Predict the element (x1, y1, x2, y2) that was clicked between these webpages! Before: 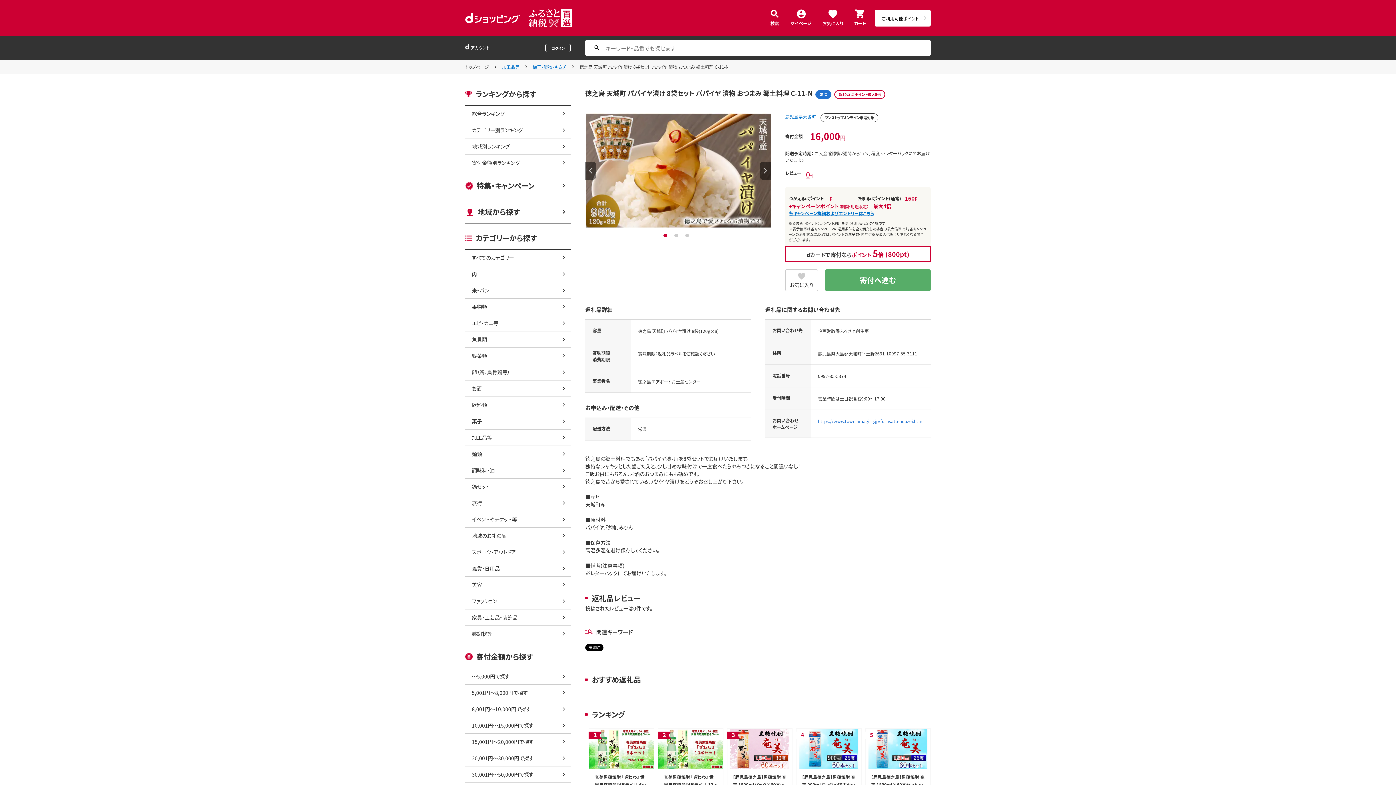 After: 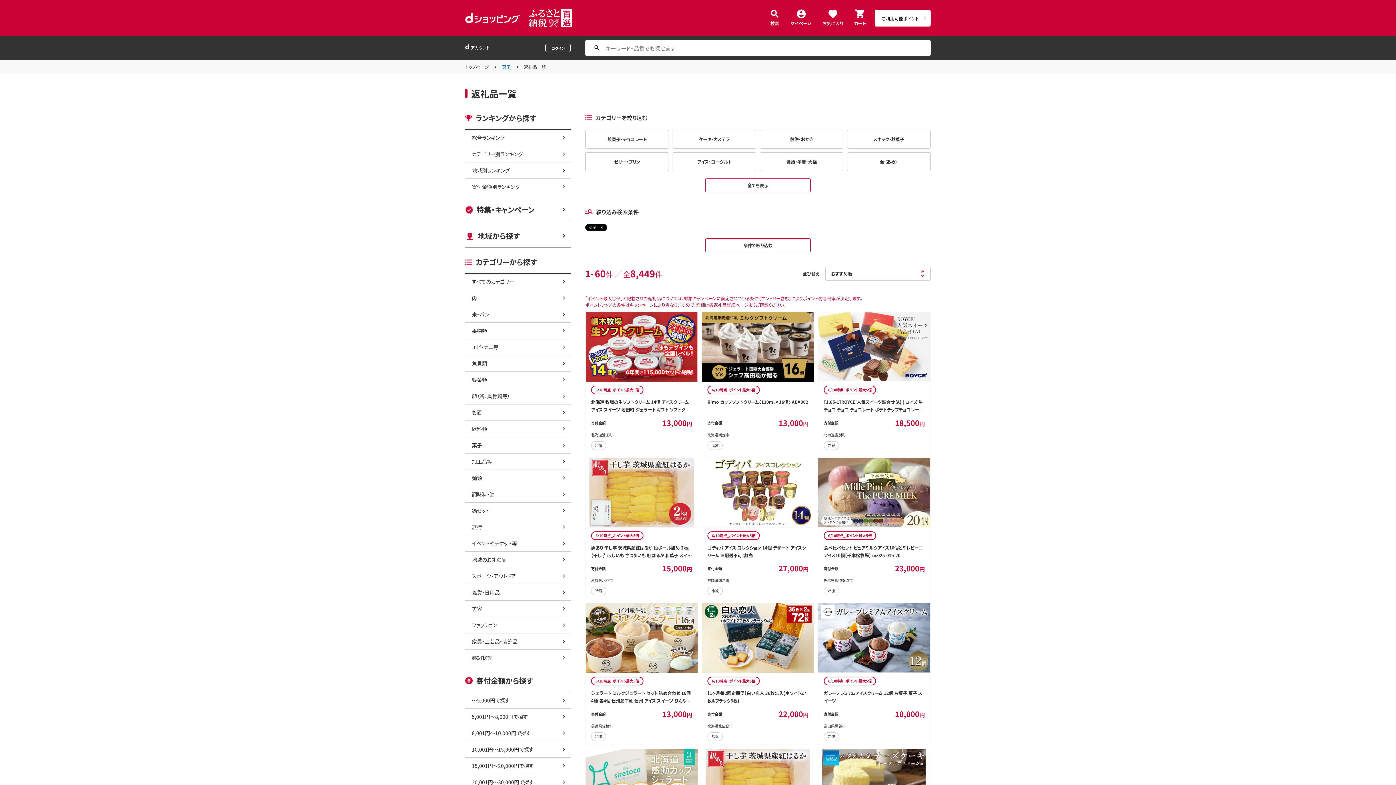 Action: label: 菓子 bbox: (465, 413, 570, 429)